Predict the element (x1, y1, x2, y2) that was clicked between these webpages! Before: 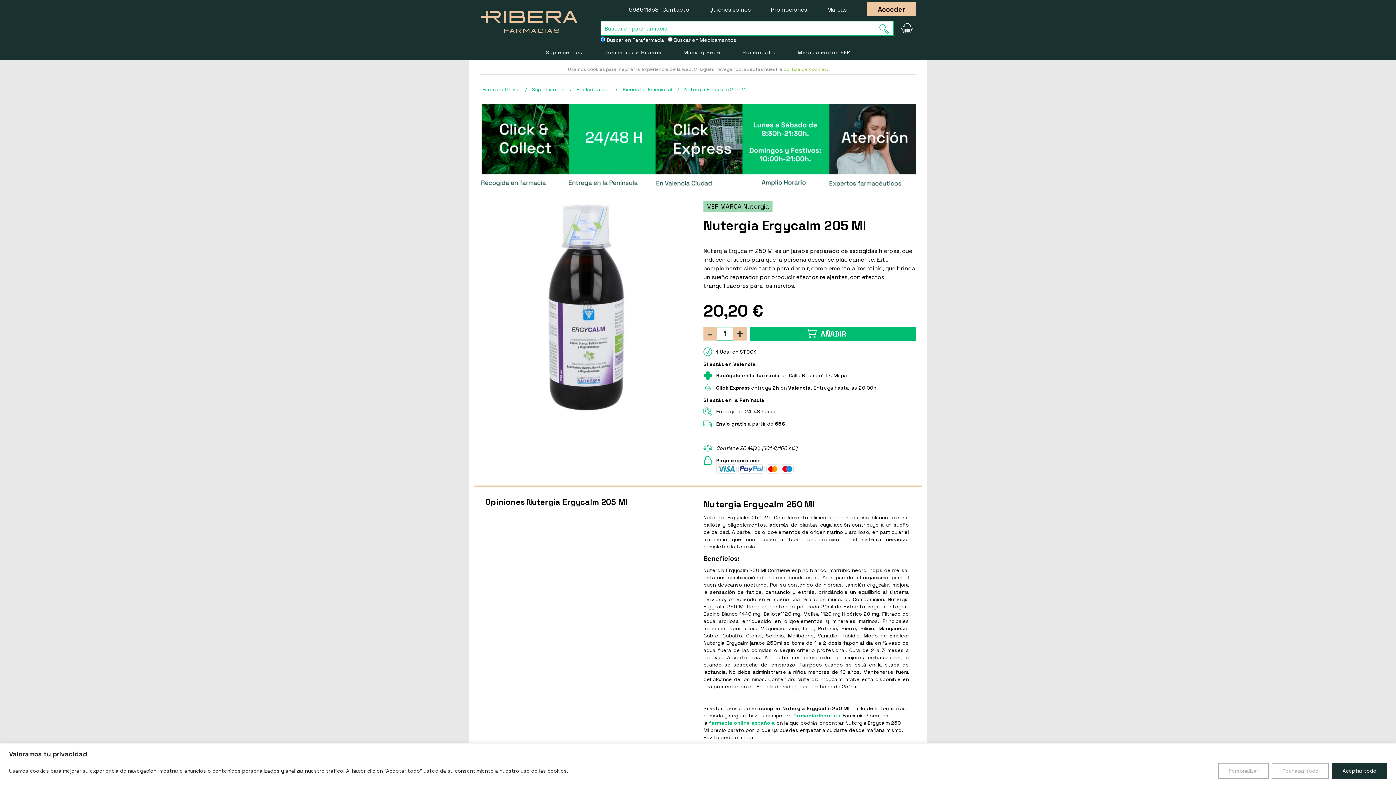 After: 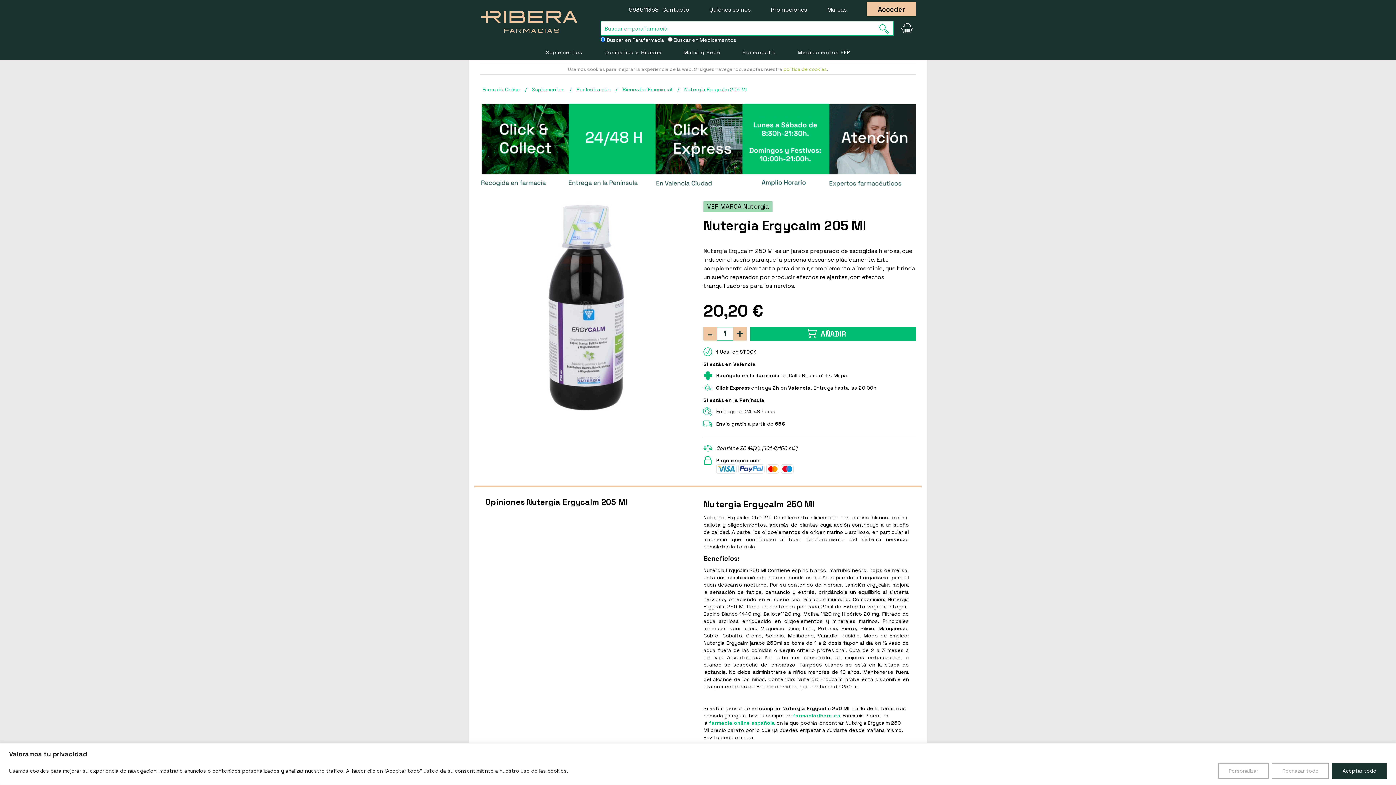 Action: label: farmacia online española bbox: (709, 719, 775, 726)